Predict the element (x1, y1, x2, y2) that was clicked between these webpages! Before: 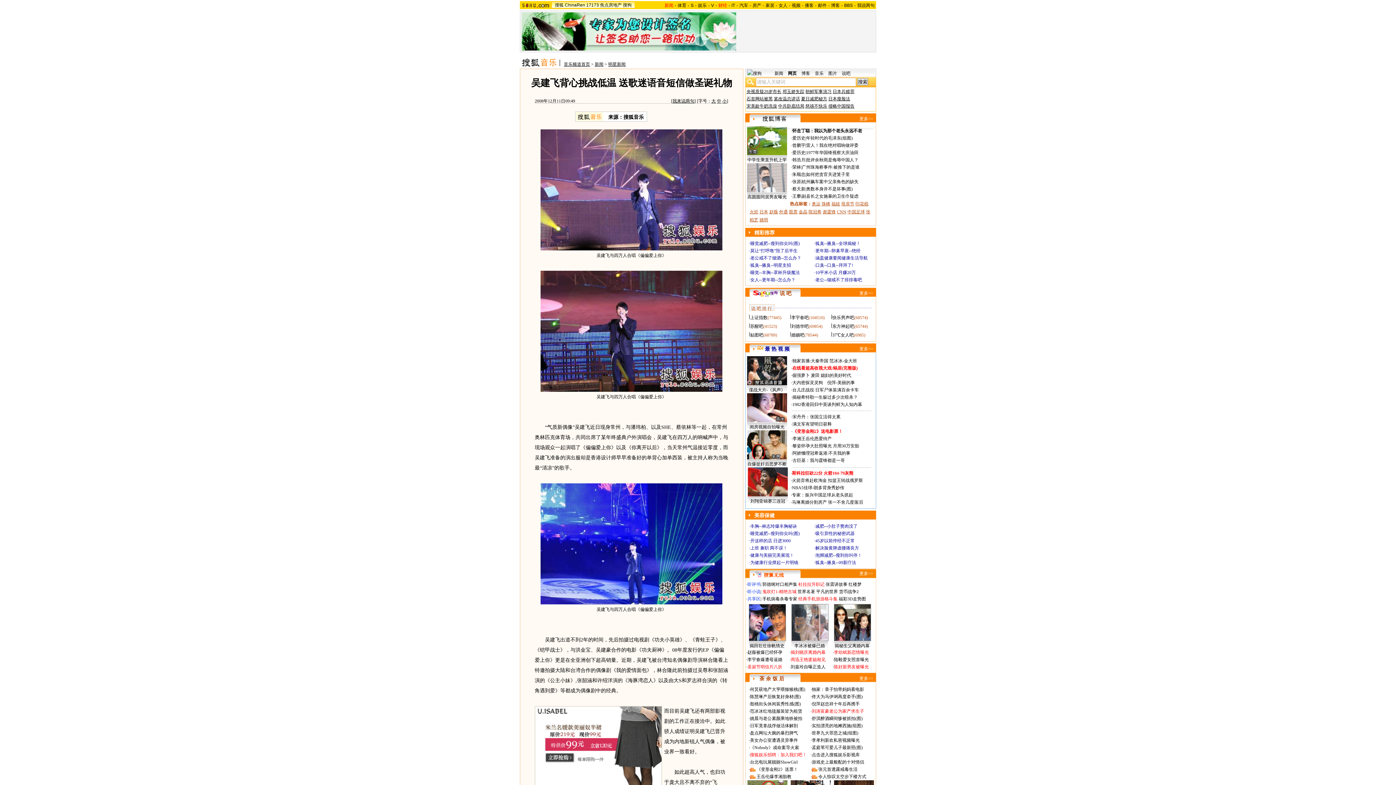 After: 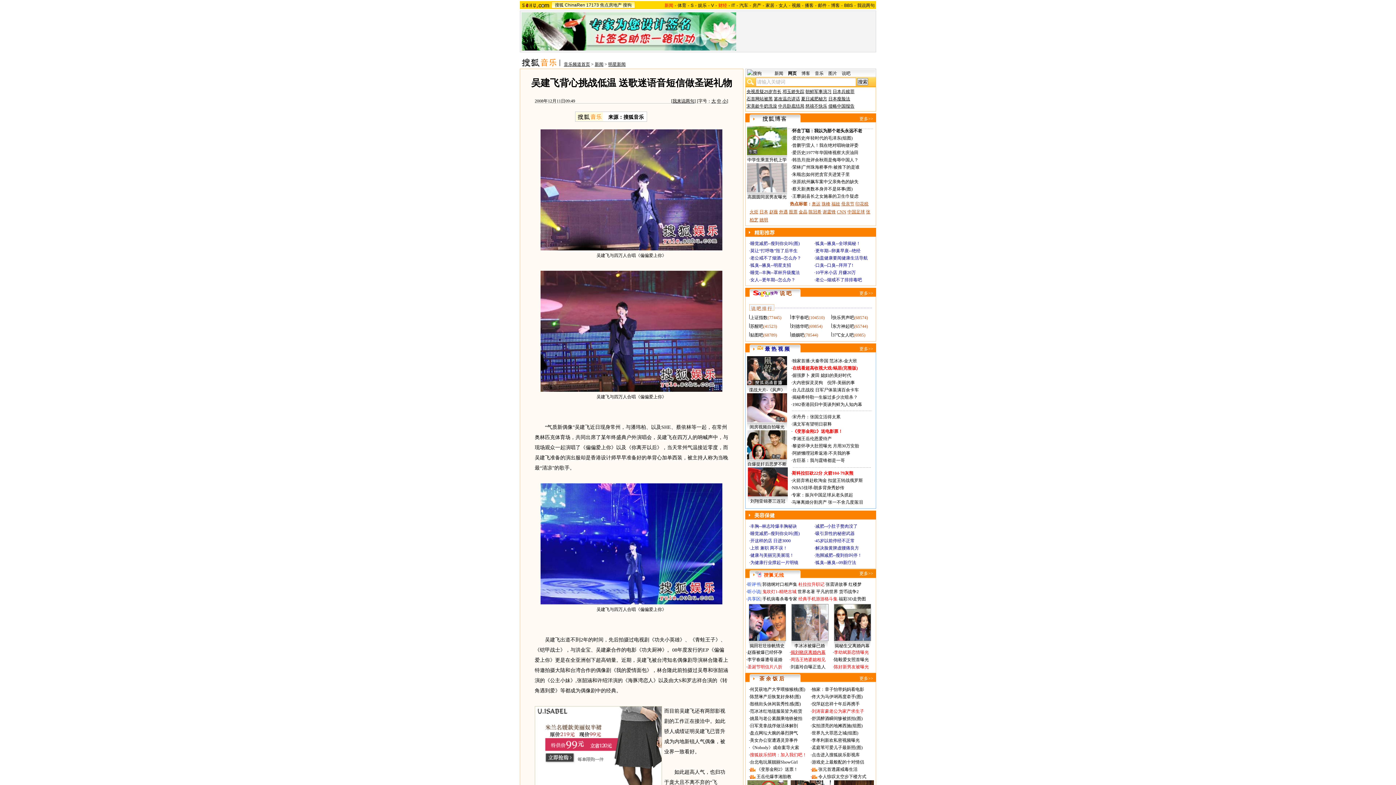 Action: label: 揭刘晓庆离婚内幕 bbox: (790, 650, 825, 655)